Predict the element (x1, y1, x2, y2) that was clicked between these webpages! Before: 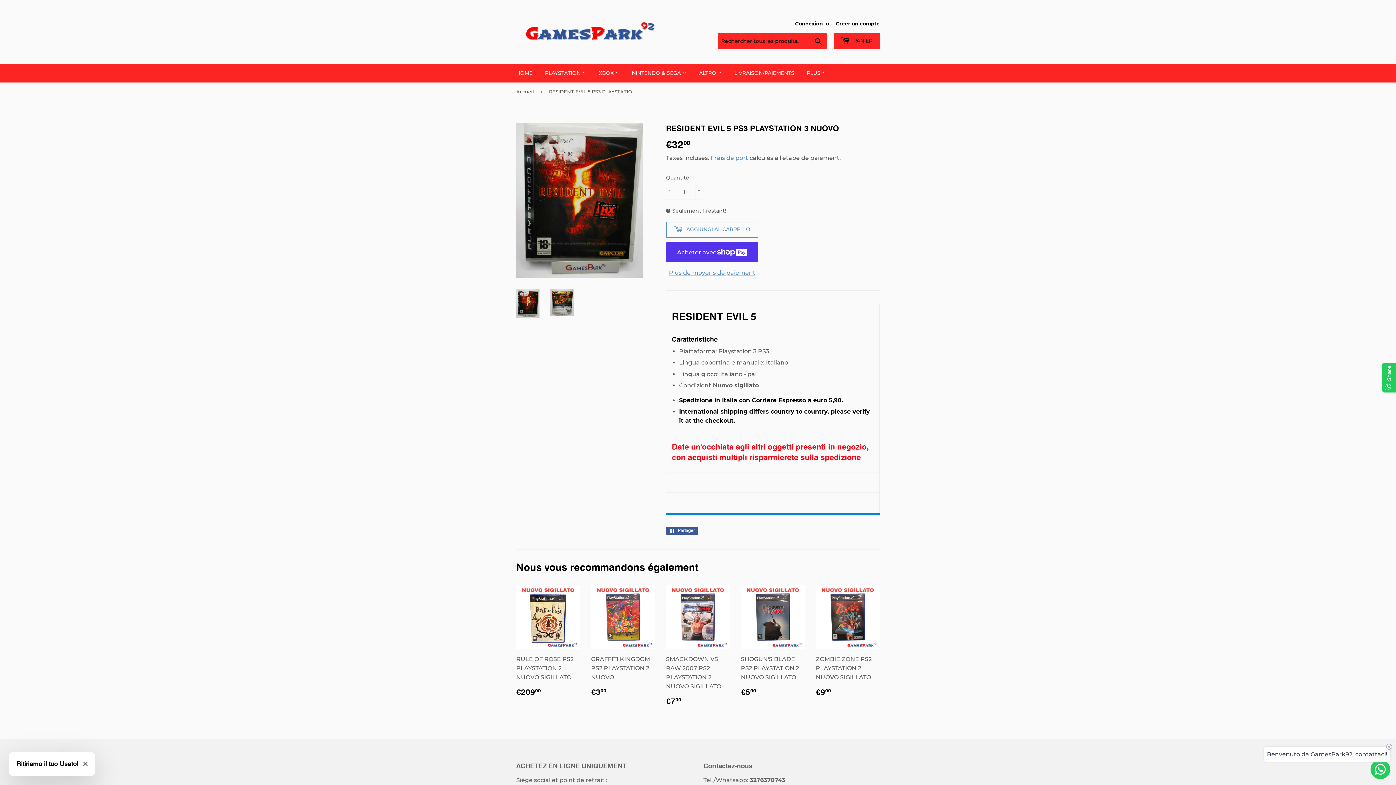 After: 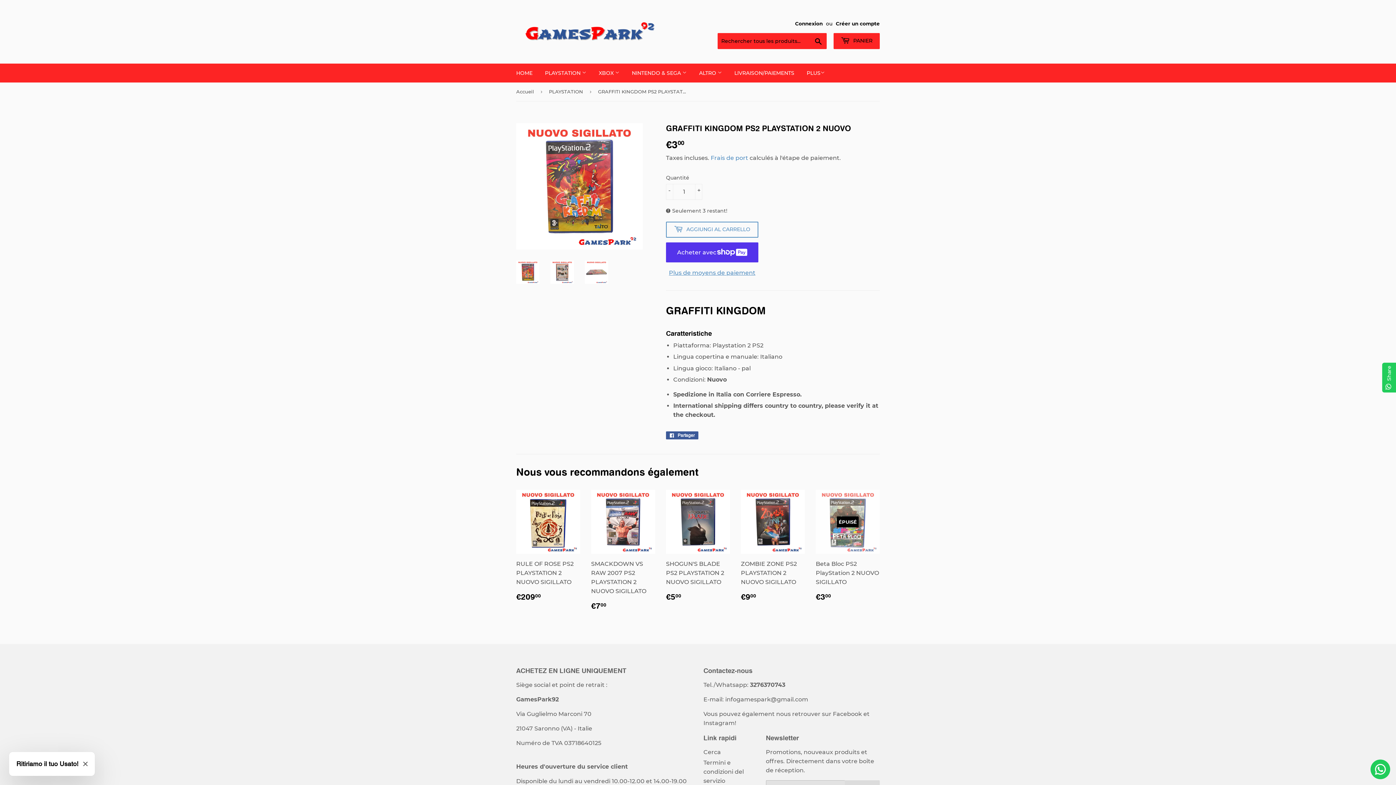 Action: bbox: (591, 585, 655, 697) label: GRAFFITI KINGDOM PS2 PLAYSTATION 2 NUOVO

Prix régulier
€300
€3,00